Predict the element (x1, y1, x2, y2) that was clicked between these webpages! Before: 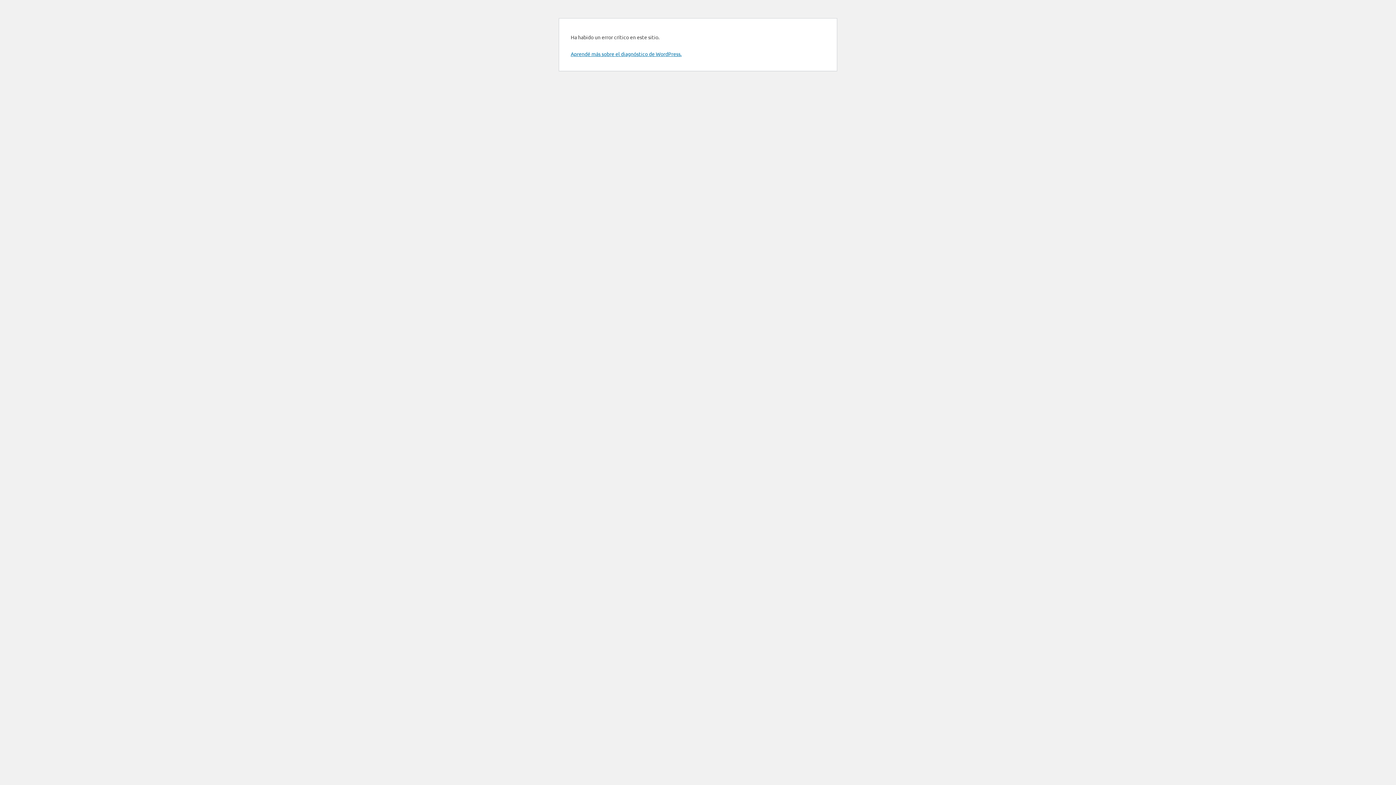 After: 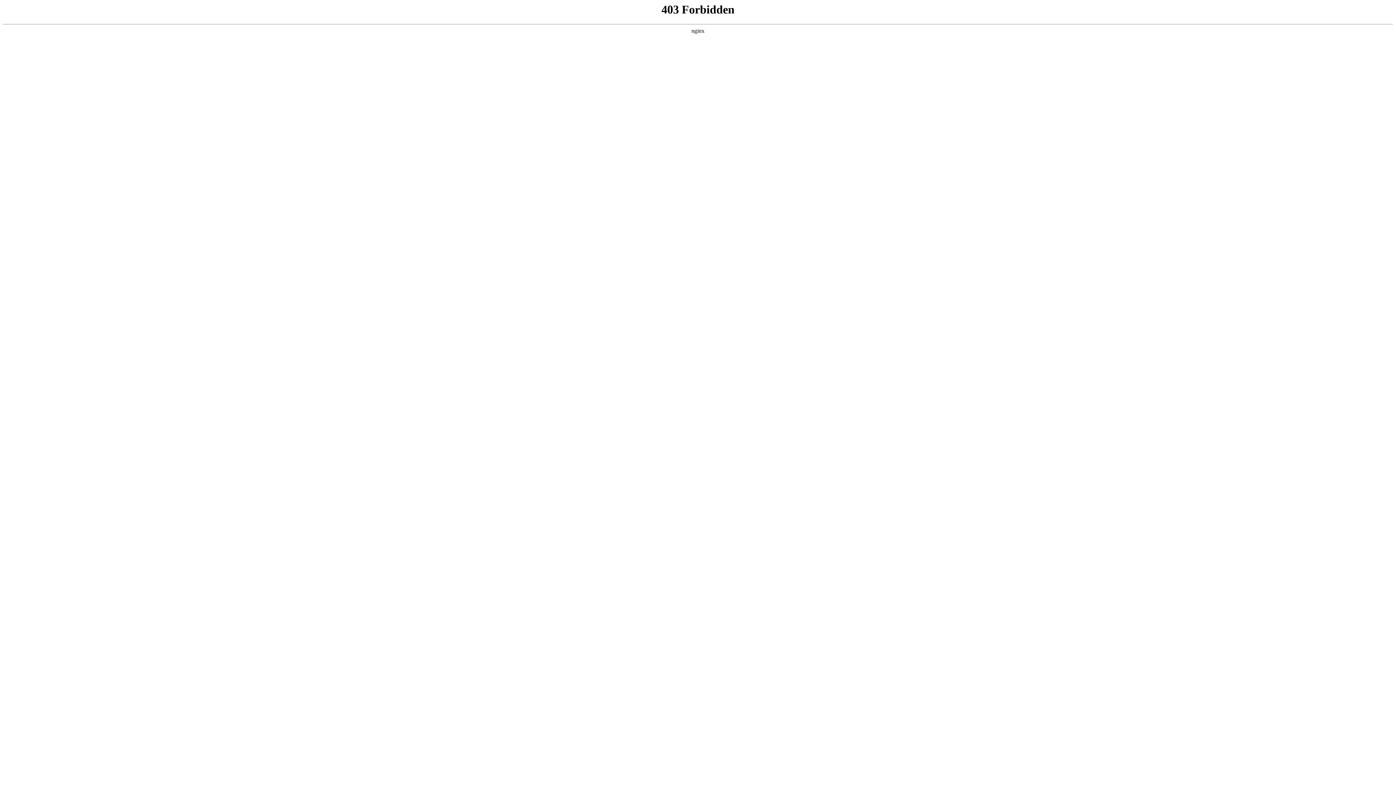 Action: label: Aprendé más sobre el diagnóstico de WordPress. bbox: (570, 50, 681, 57)